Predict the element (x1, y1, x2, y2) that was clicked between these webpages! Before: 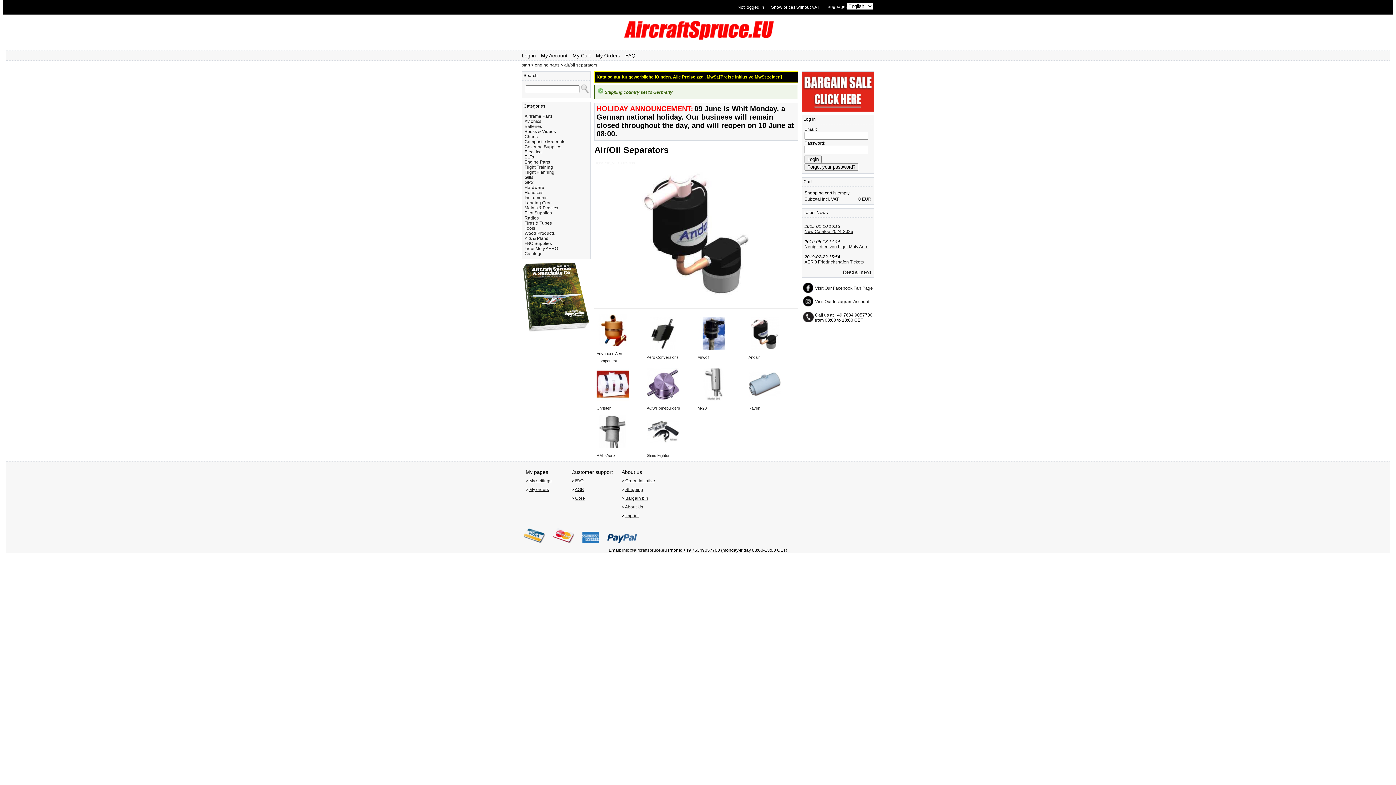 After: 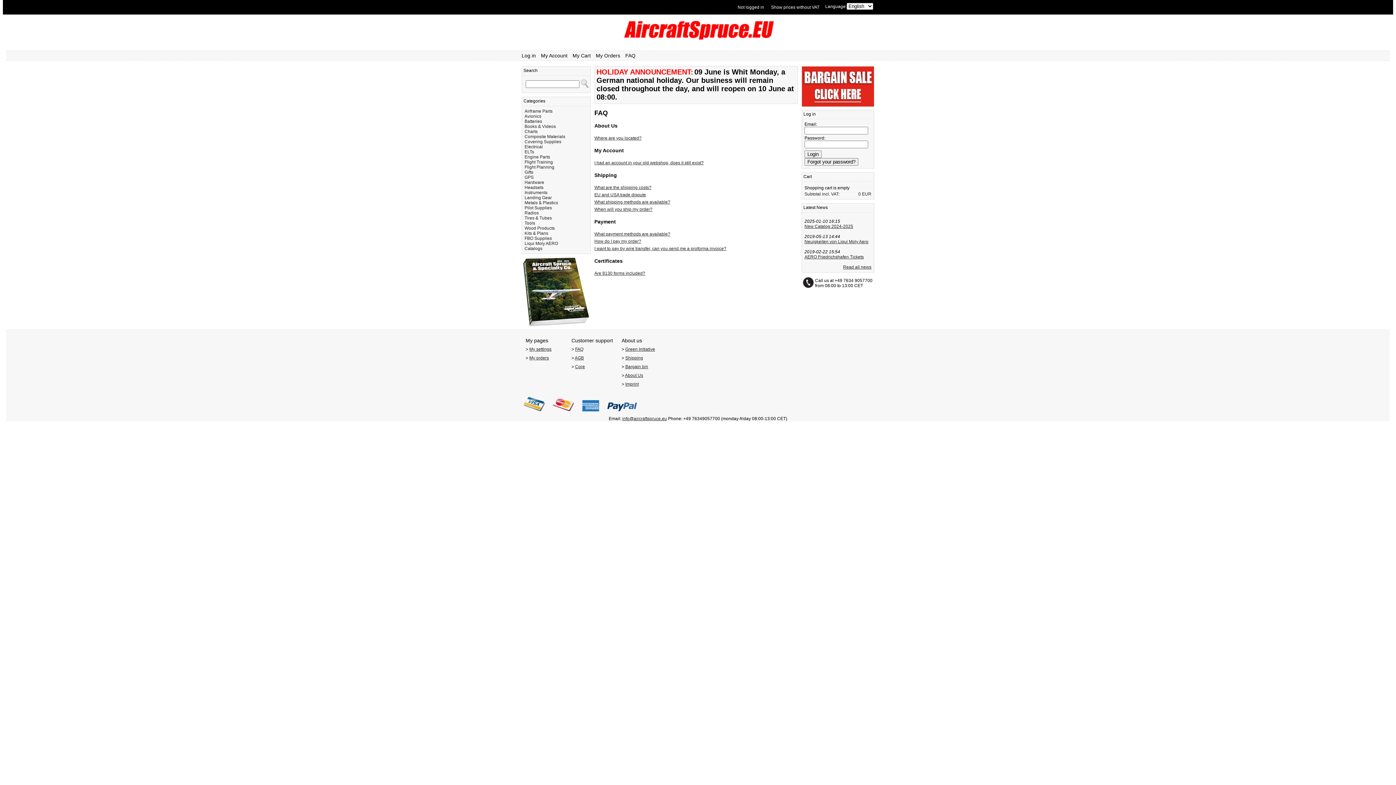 Action: label: FAQ bbox: (625, 52, 637, 58)